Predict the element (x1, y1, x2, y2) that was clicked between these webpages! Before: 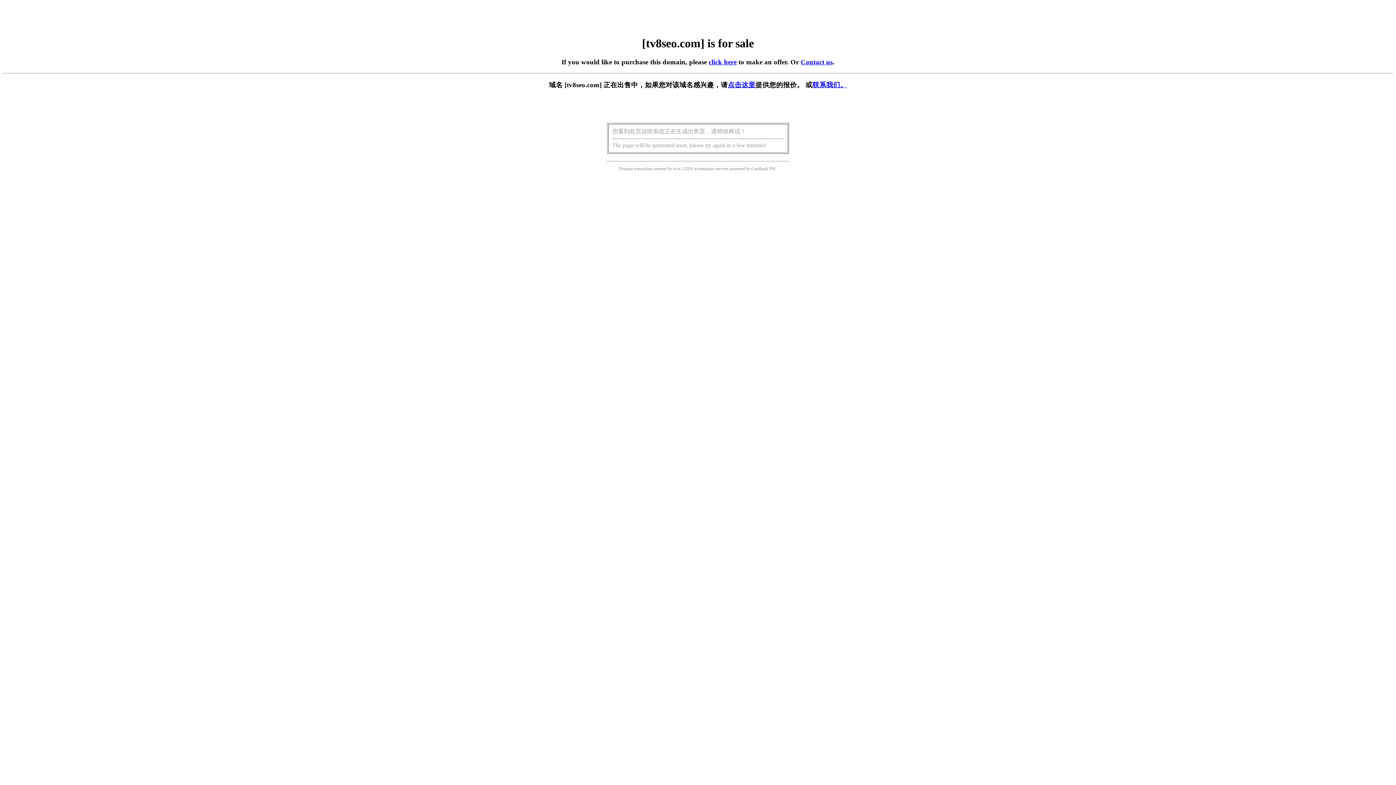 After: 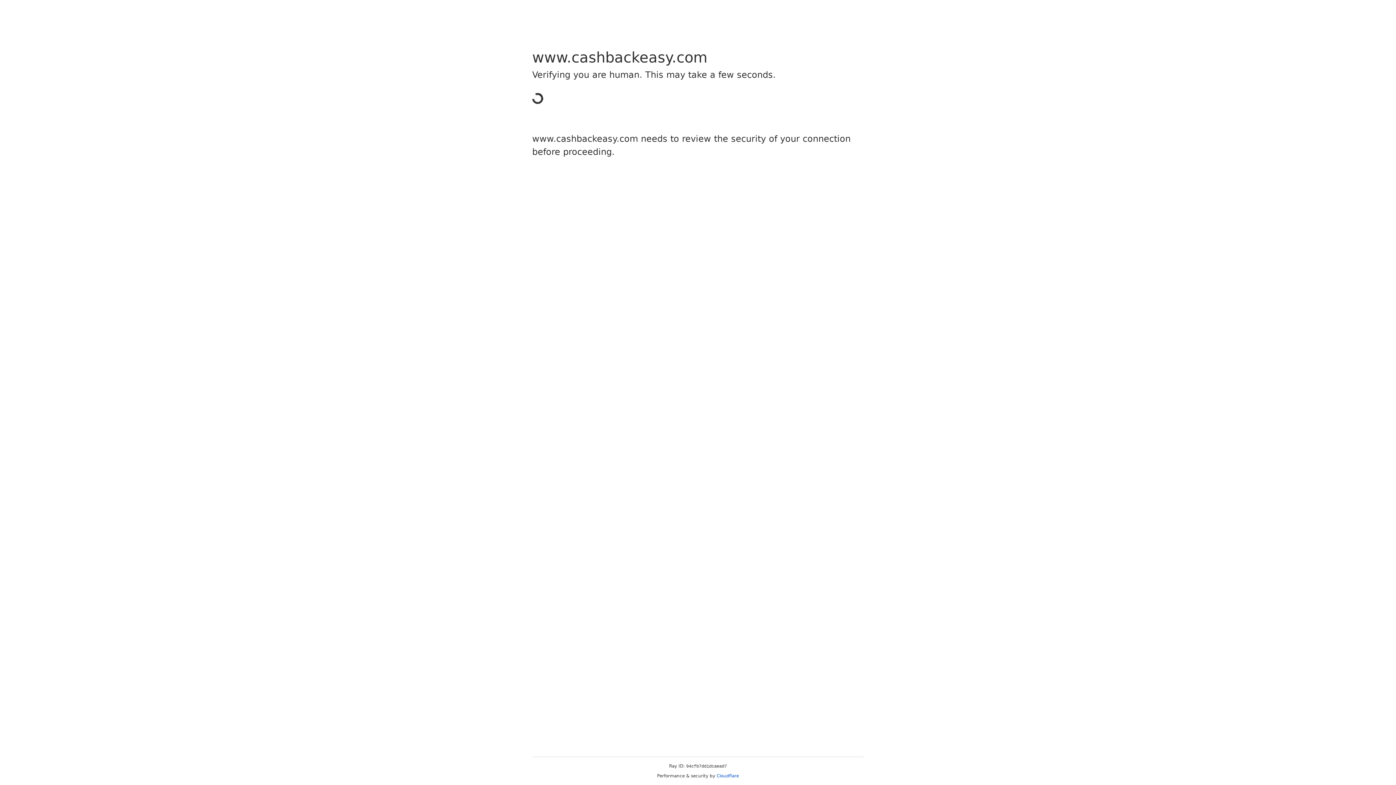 Action: label: Cashback bbox: (751, 166, 768, 171)